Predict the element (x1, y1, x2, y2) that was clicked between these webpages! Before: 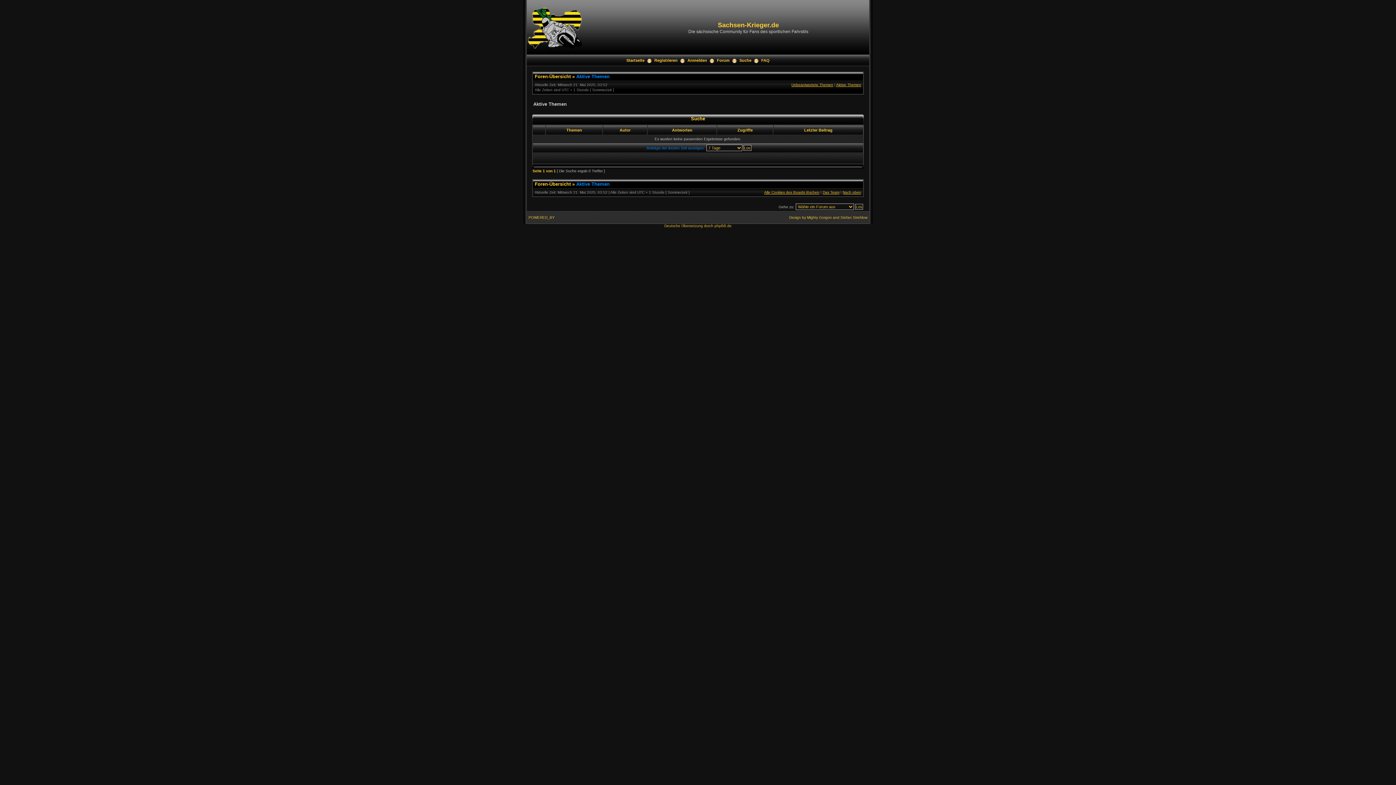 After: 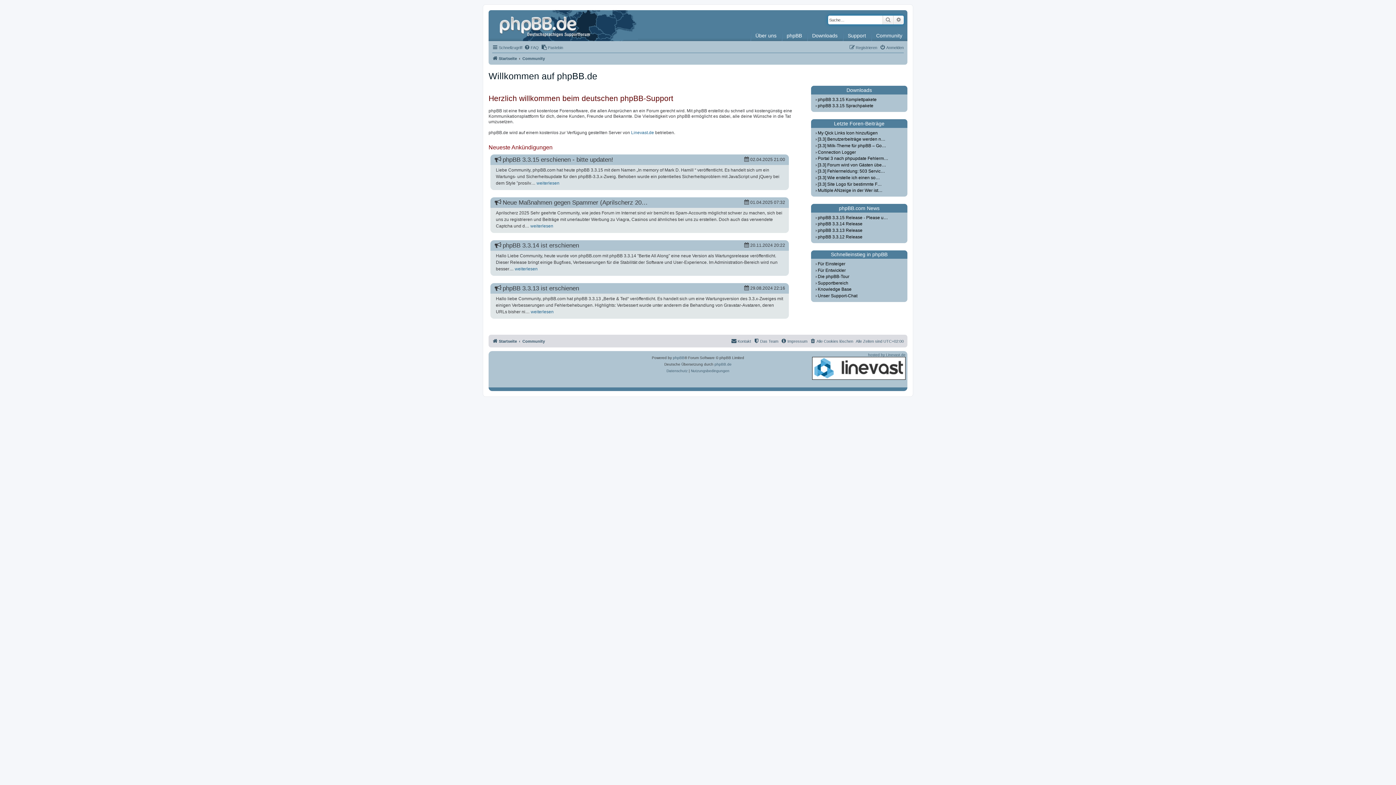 Action: label: phpBB.de bbox: (714, 224, 731, 228)